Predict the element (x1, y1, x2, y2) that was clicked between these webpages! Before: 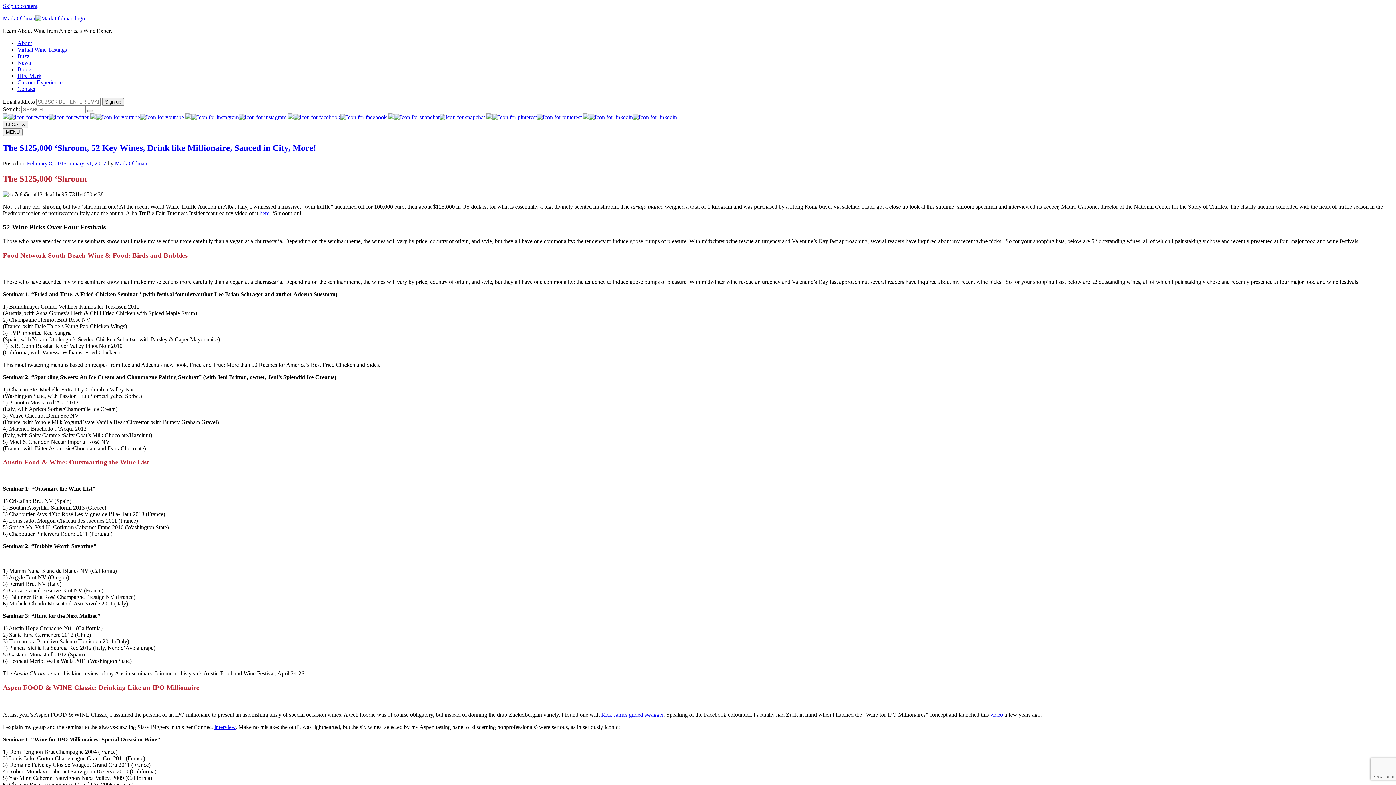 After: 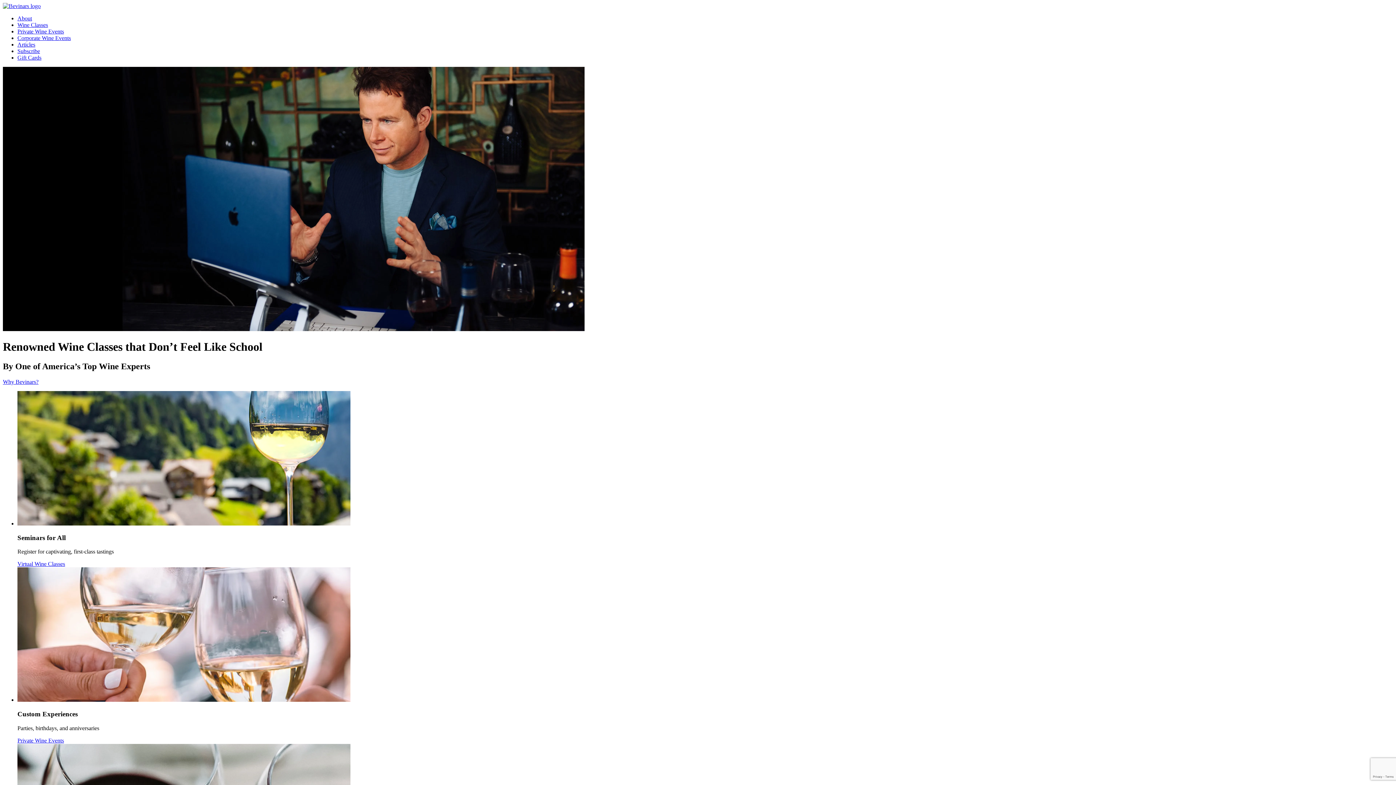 Action: label: Virtual Wine Tastings bbox: (17, 46, 66, 52)